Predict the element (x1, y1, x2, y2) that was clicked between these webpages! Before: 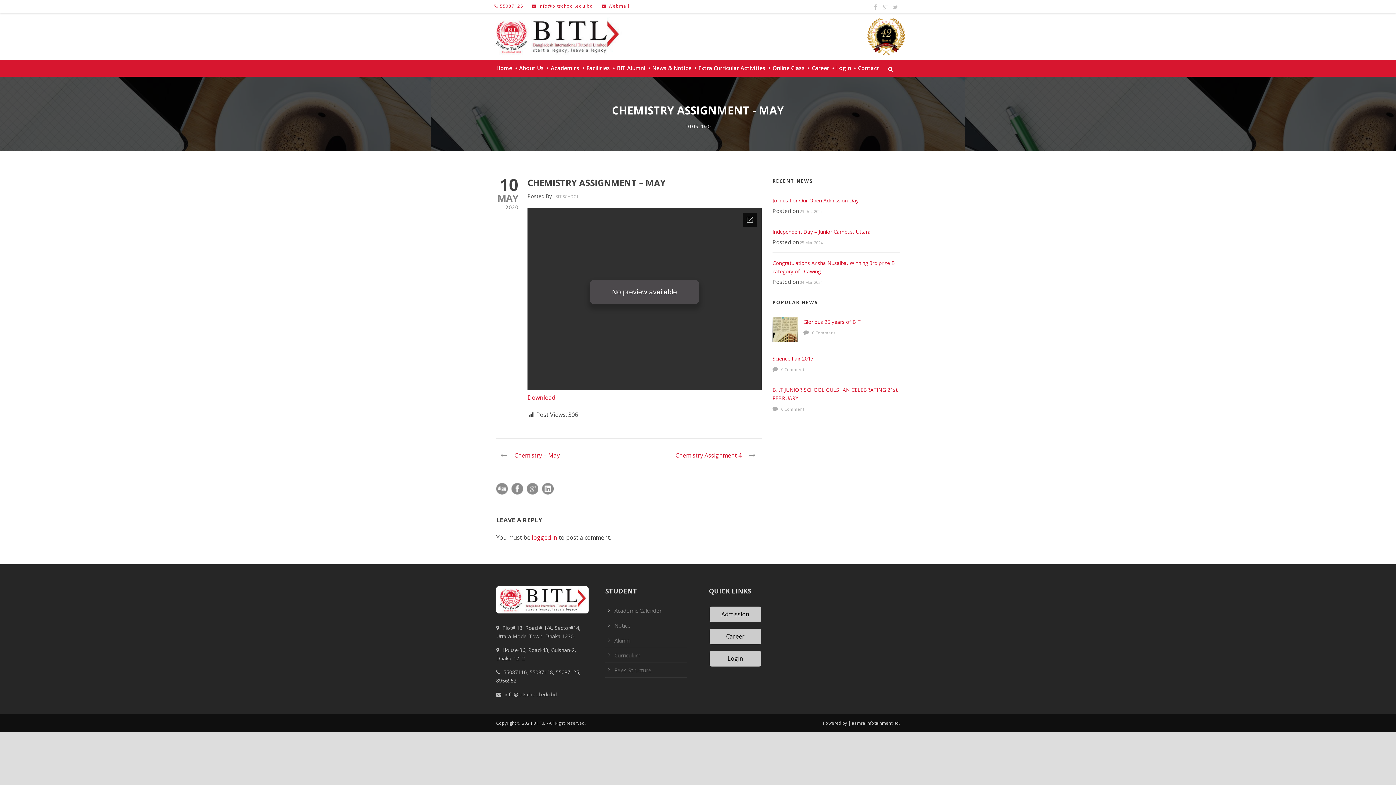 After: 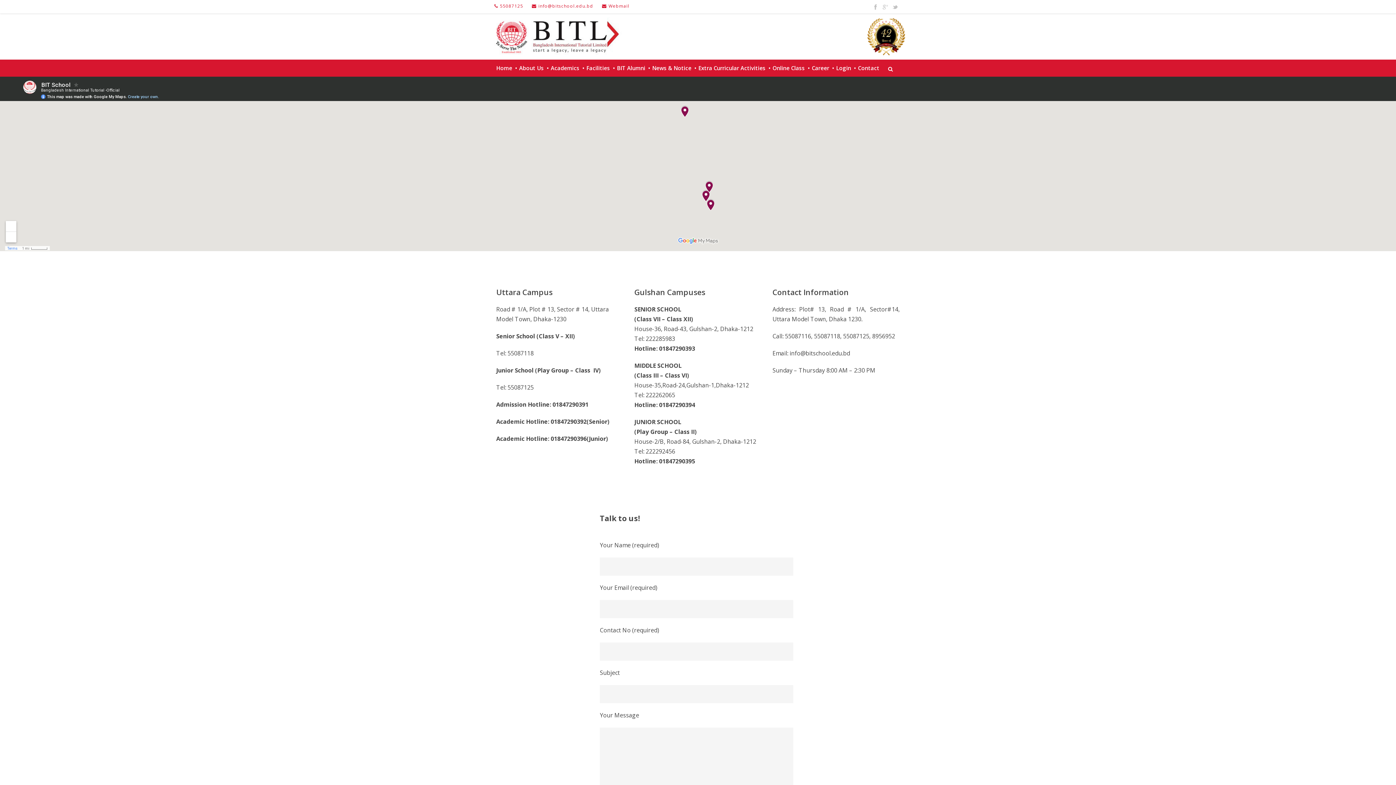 Action: label: Contact bbox: (852, 59, 881, 76)